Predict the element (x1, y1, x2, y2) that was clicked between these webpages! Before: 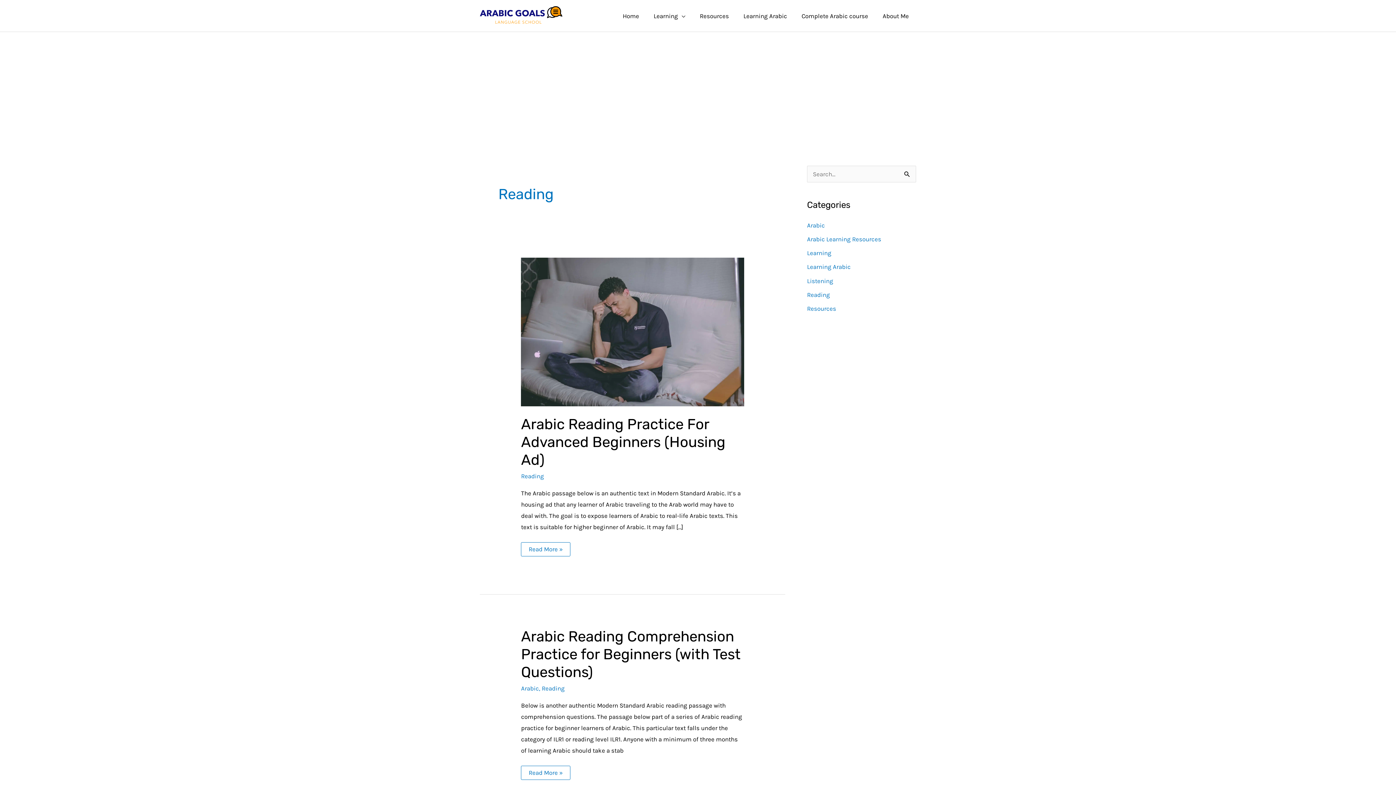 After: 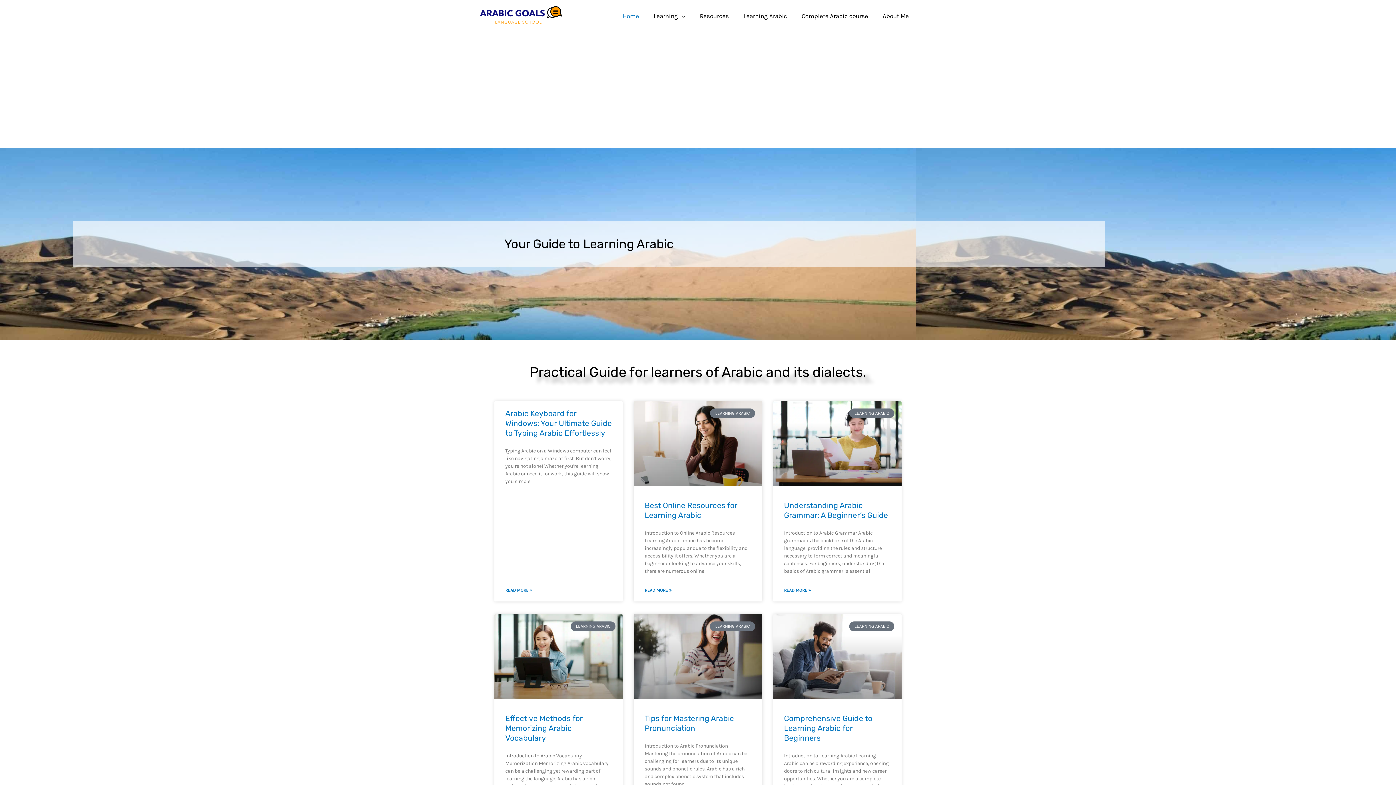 Action: bbox: (615, 0, 646, 31) label: Home